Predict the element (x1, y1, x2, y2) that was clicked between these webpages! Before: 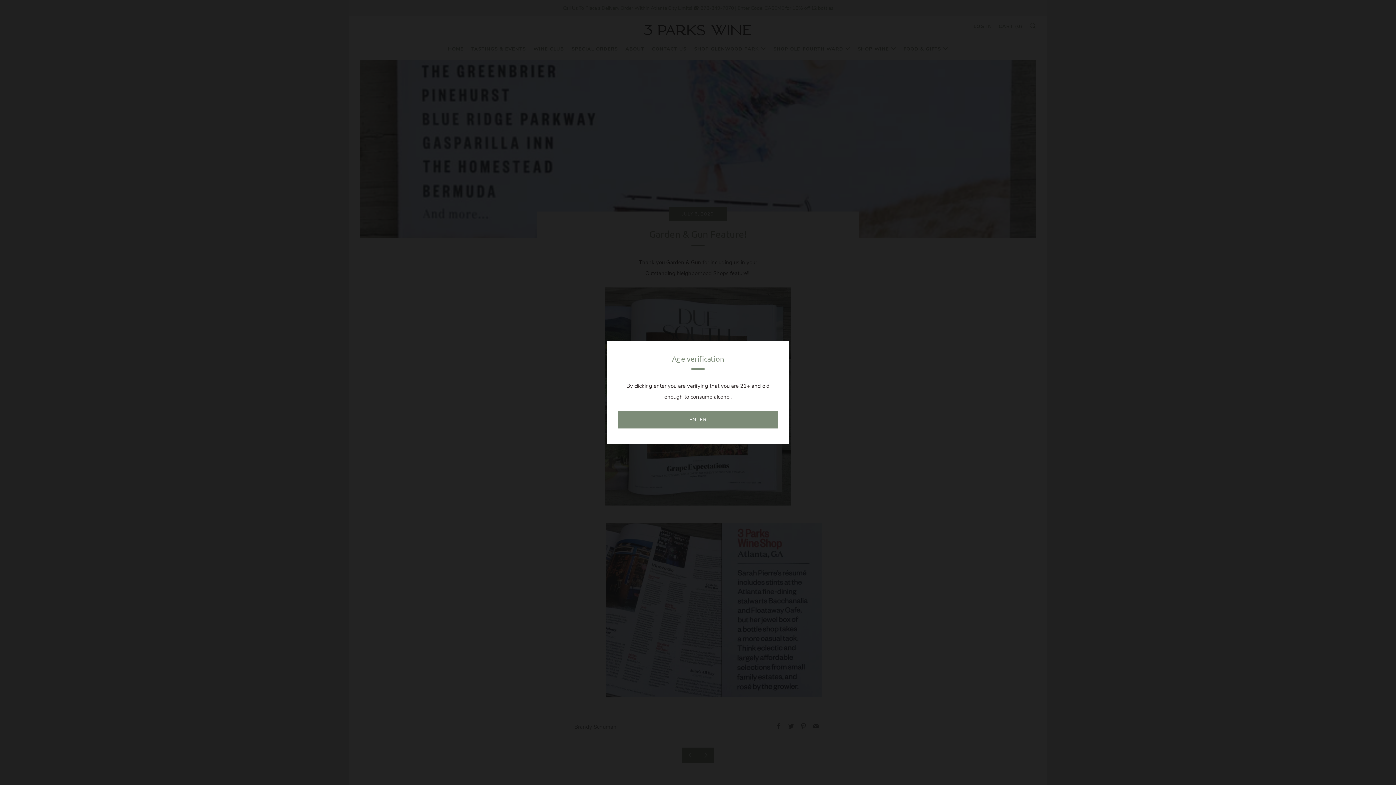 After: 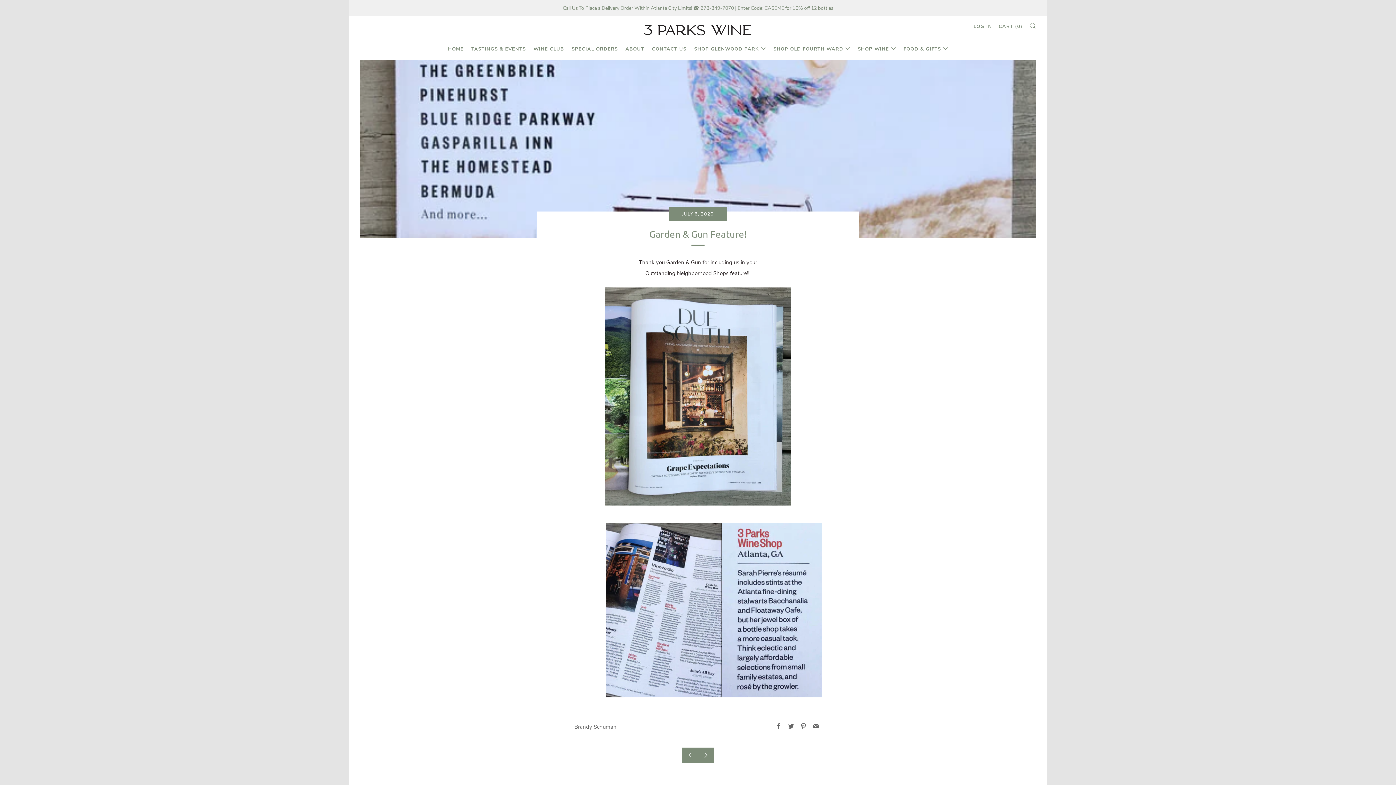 Action: bbox: (618, 411, 778, 428) label: ENTER